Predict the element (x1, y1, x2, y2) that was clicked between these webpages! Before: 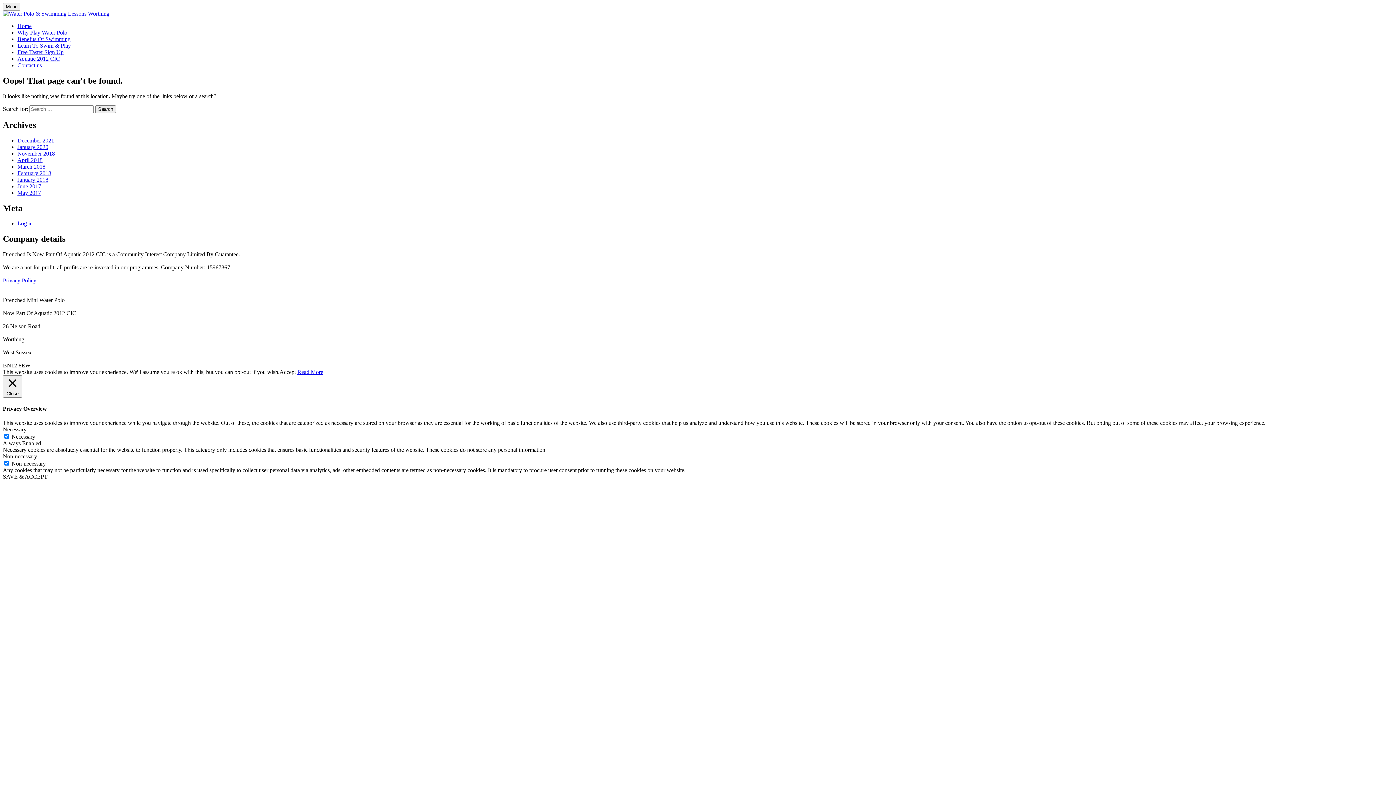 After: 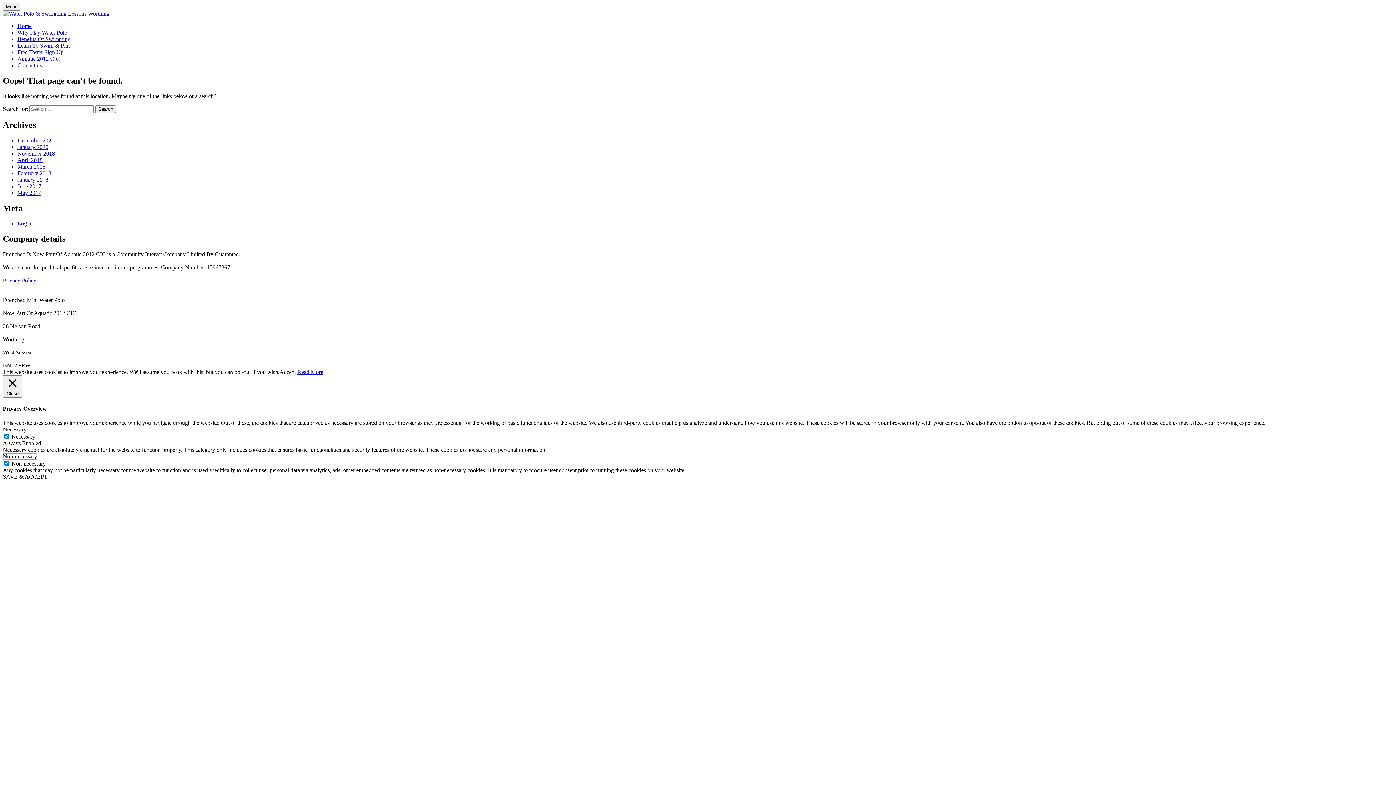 Action: bbox: (2, 453, 37, 459) label: Non-necessary